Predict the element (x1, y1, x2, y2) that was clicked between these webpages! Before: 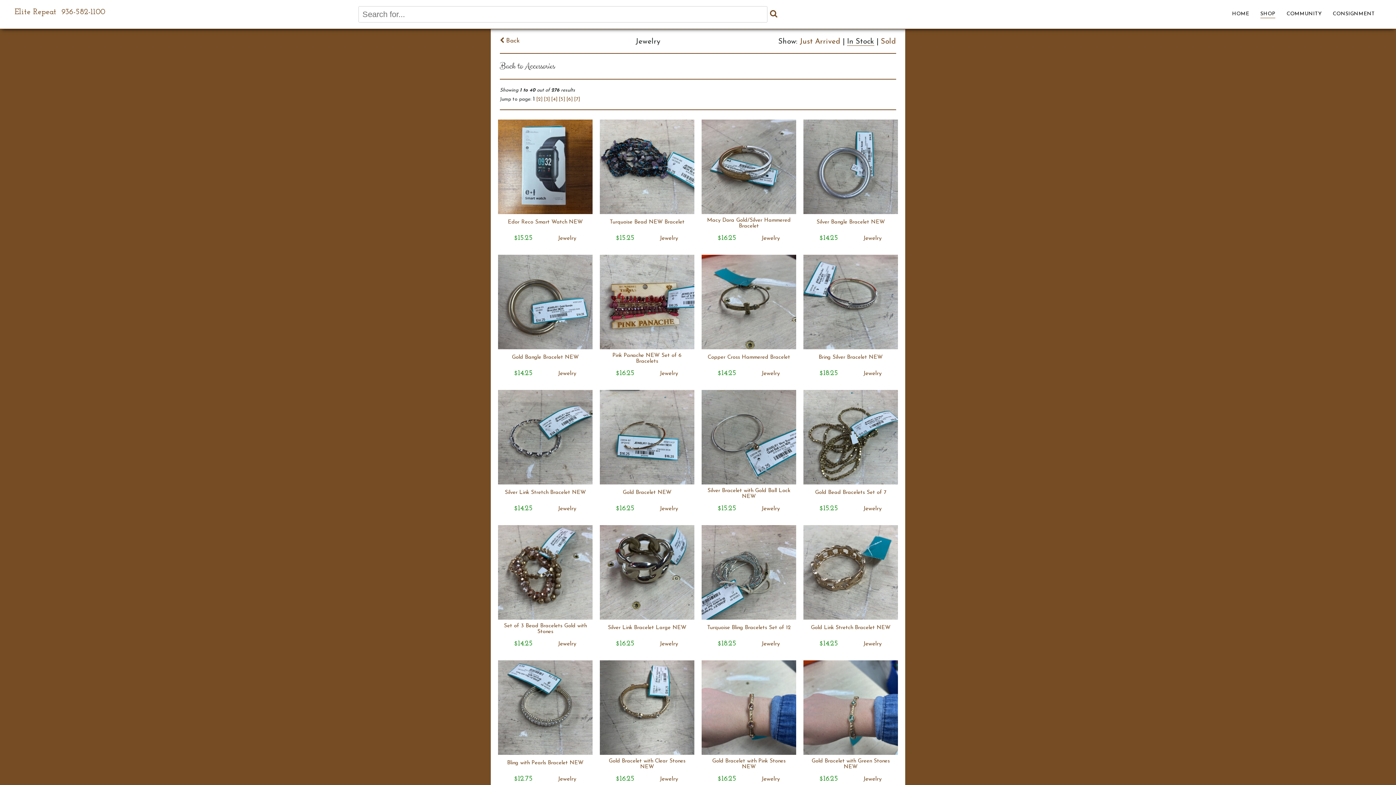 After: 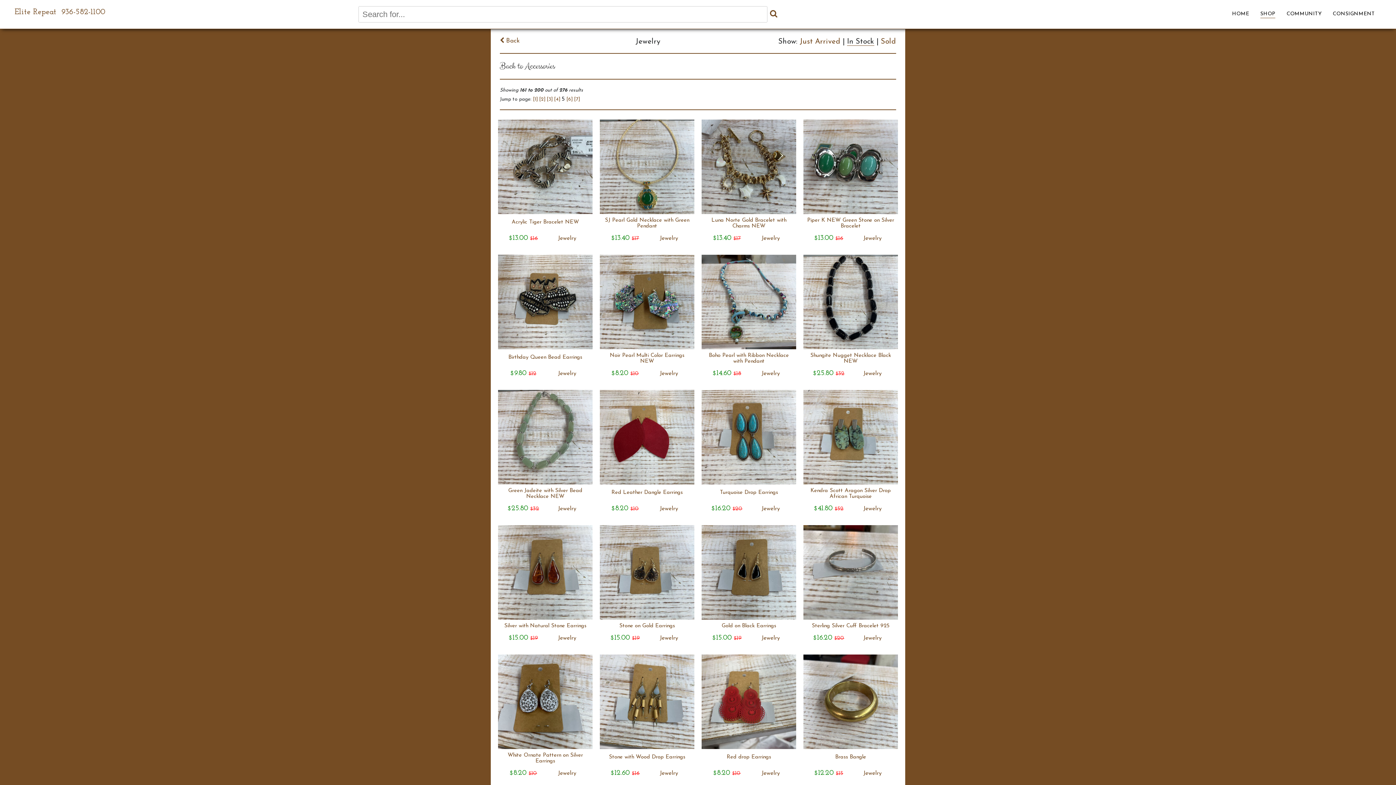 Action: bbox: (558, 97, 565, 101) label: [5]